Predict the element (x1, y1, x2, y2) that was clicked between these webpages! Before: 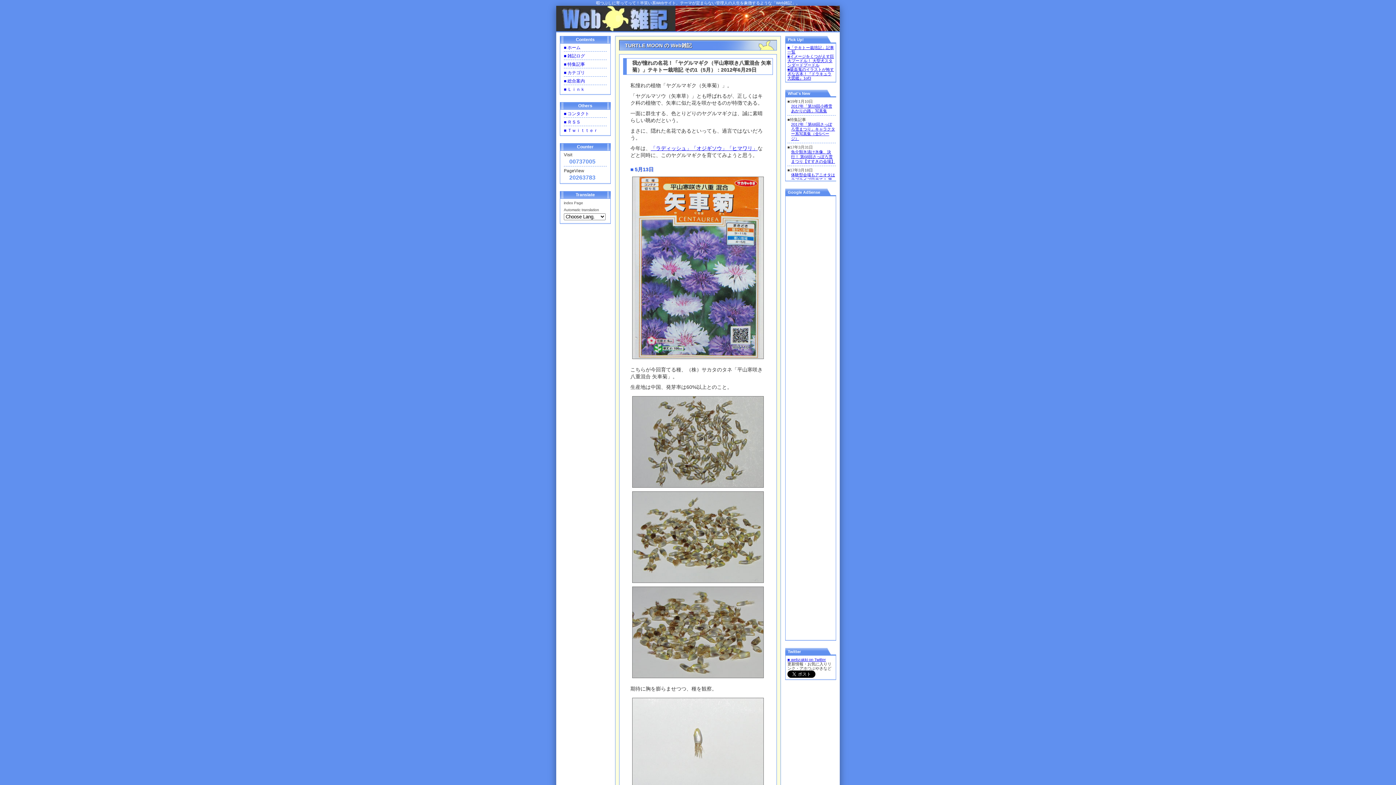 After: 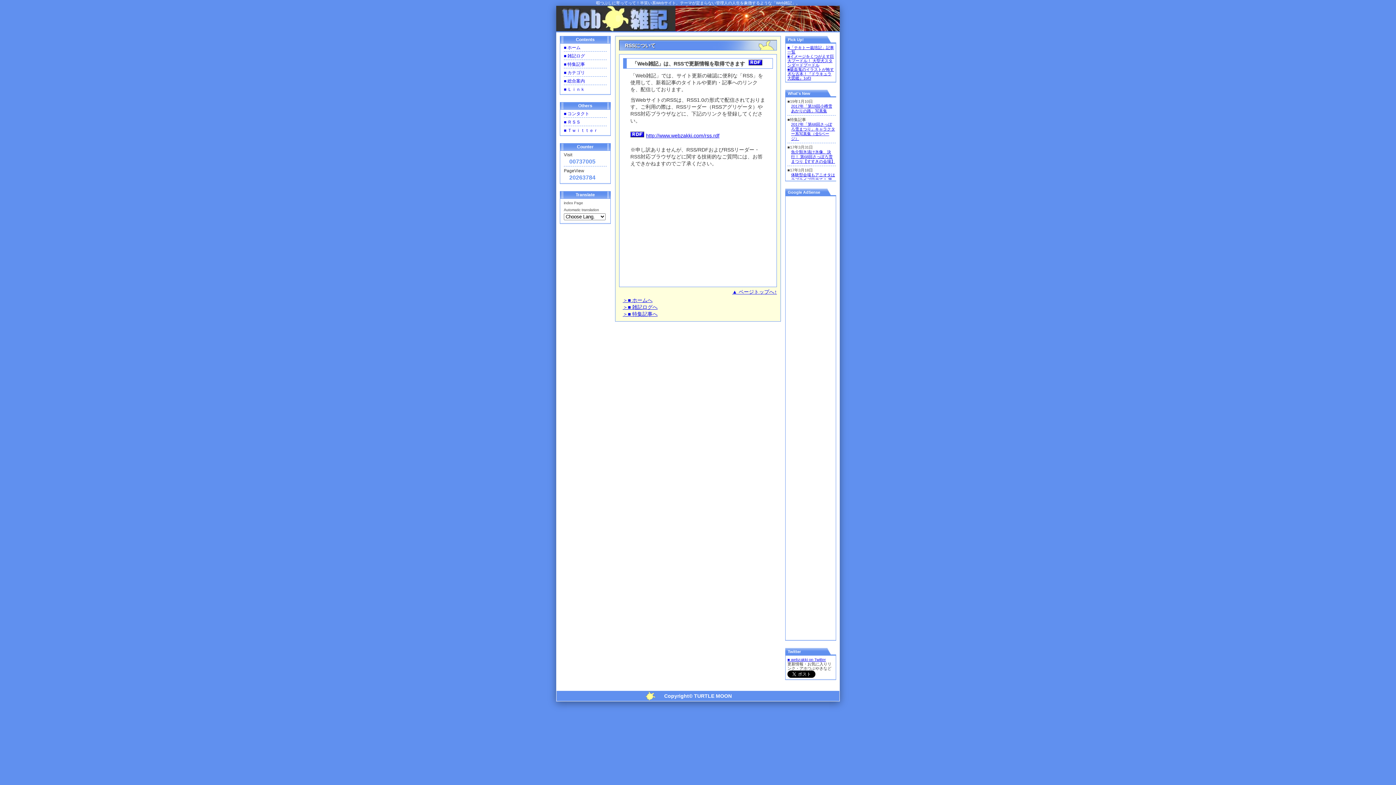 Action: label: ■ ＲＳＳ bbox: (564, 118, 606, 125)